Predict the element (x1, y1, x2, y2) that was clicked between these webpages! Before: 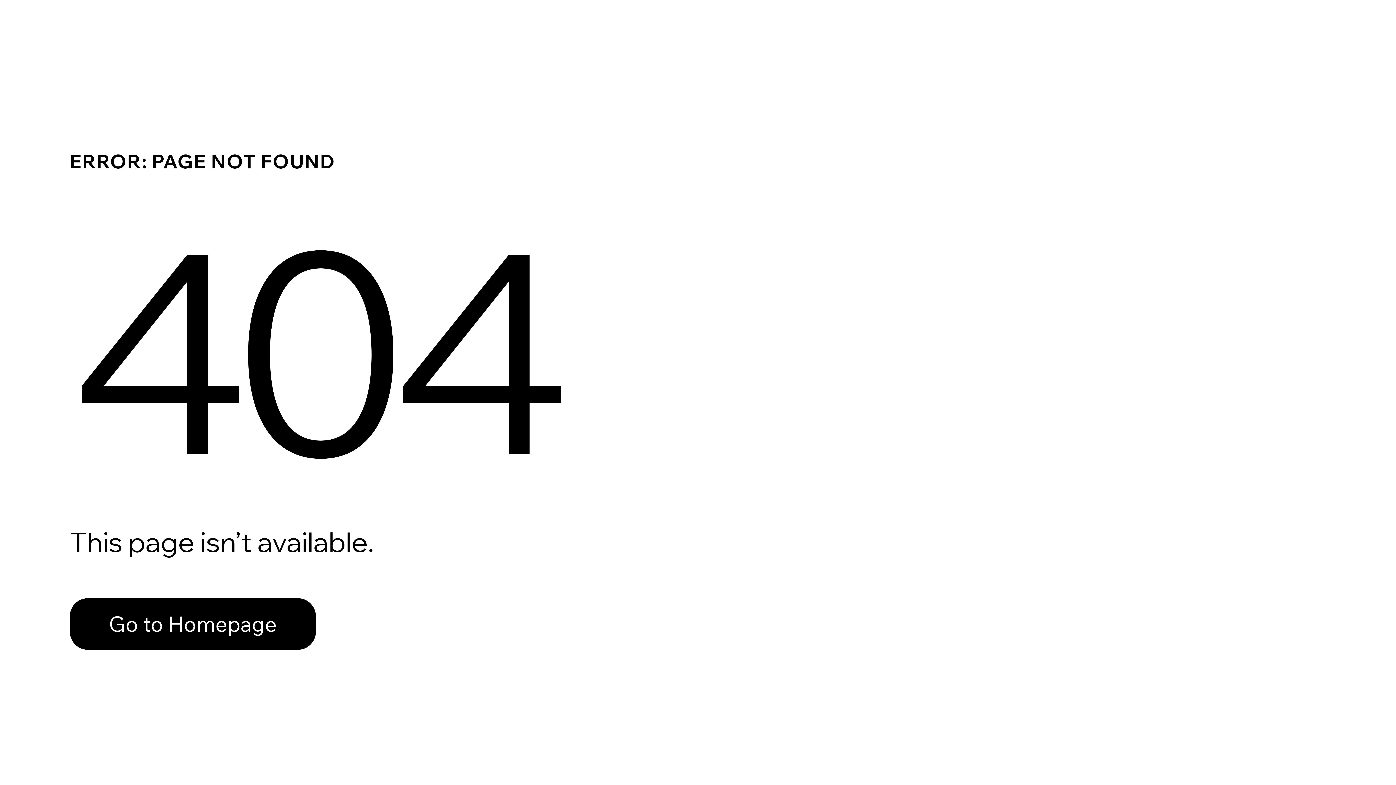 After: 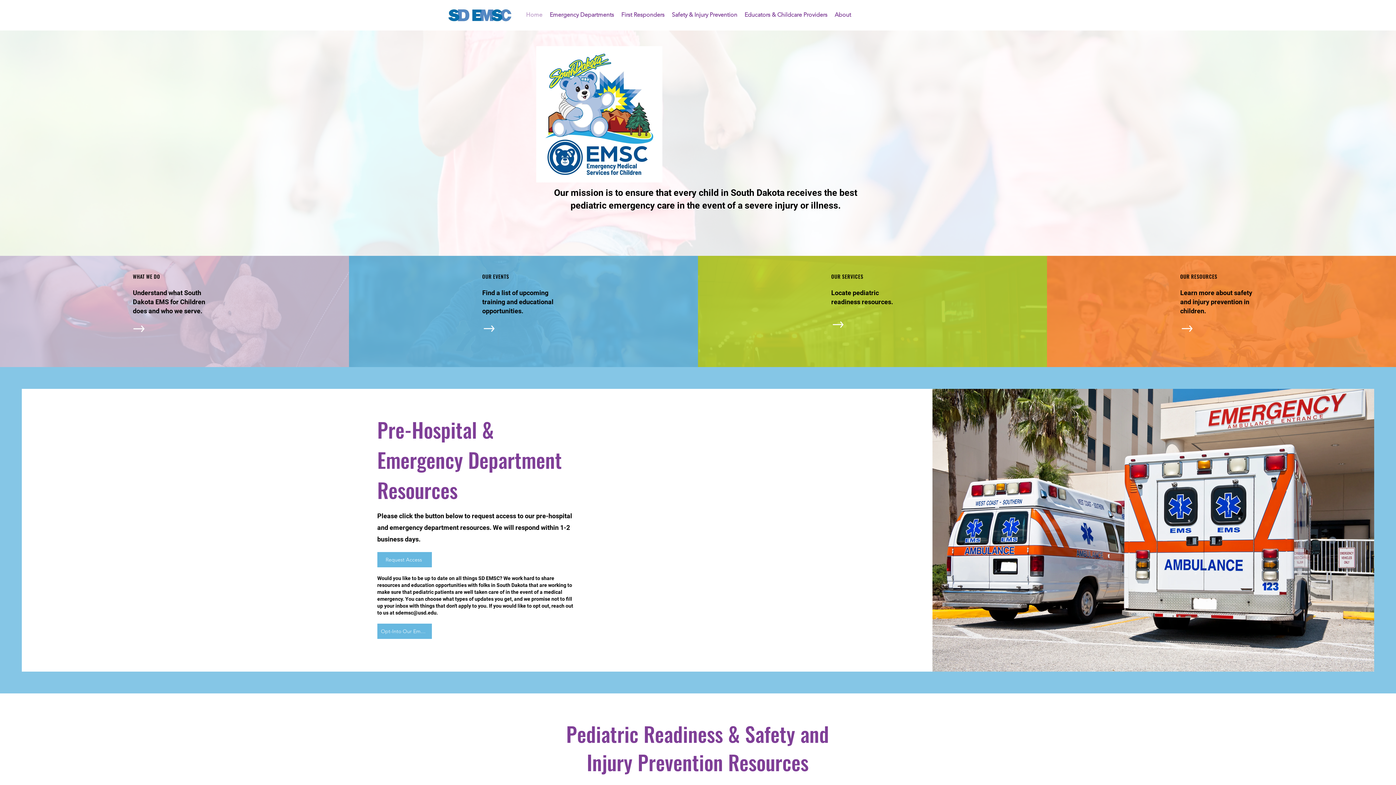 Action: label: Go to Homepage bbox: (69, 582, 768, 659)